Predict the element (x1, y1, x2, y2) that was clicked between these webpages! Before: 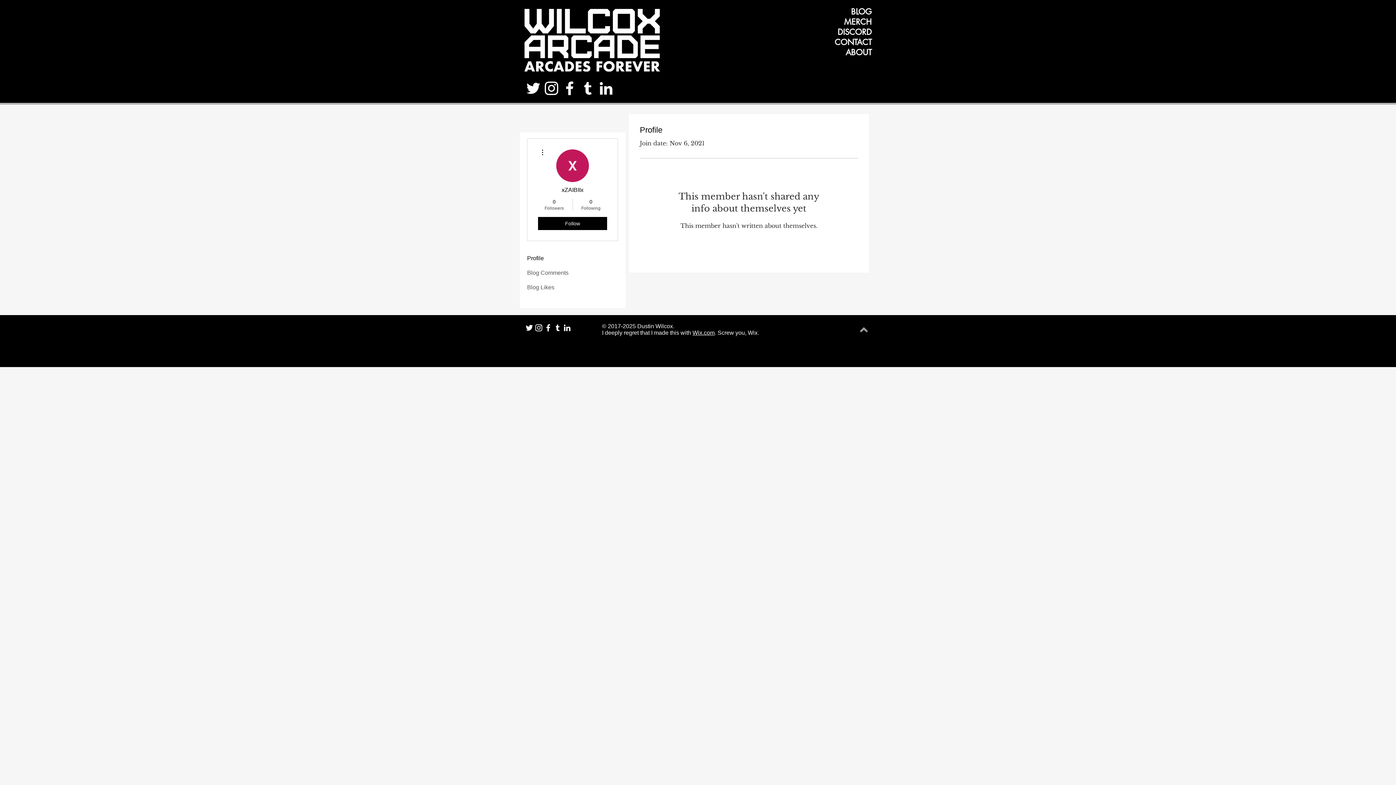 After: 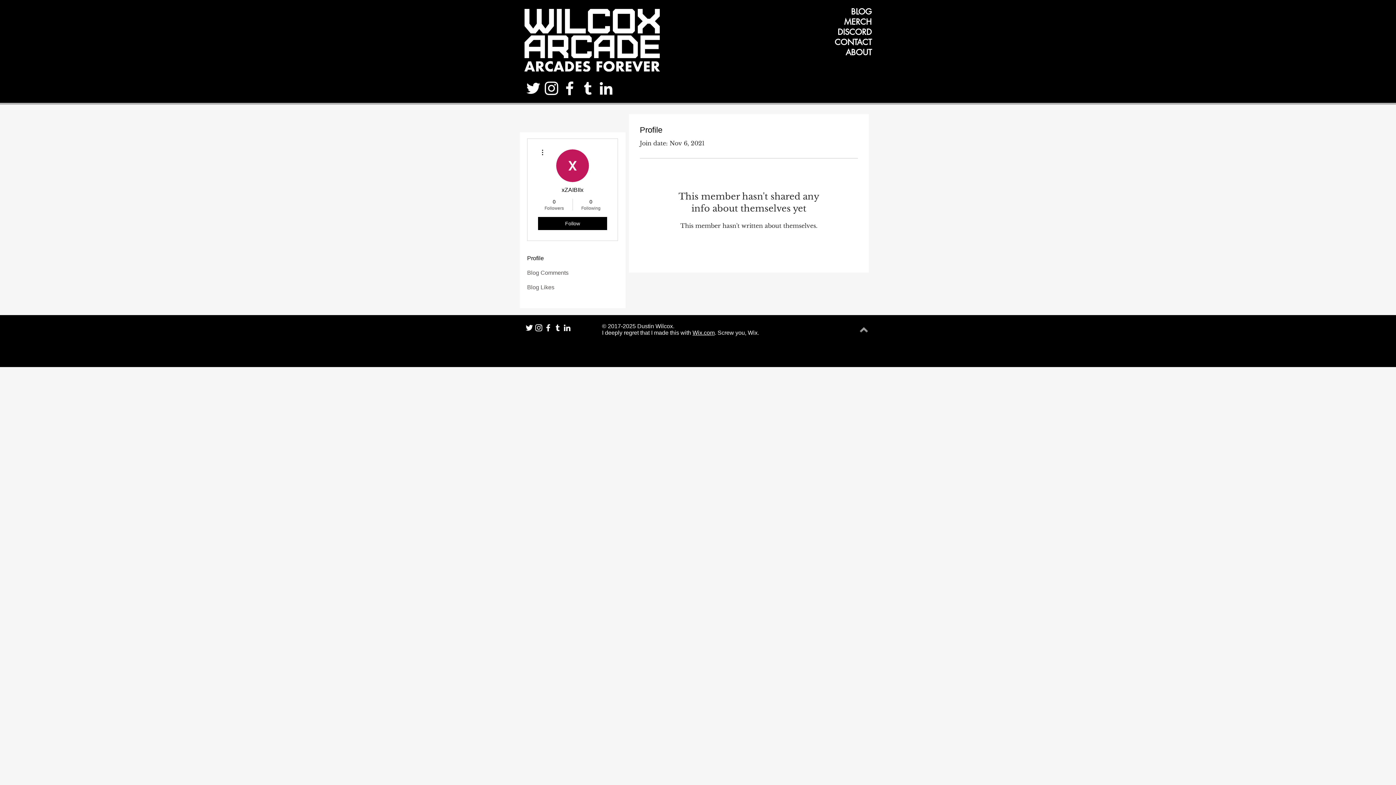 Action: bbox: (538, 148, 546, 156)